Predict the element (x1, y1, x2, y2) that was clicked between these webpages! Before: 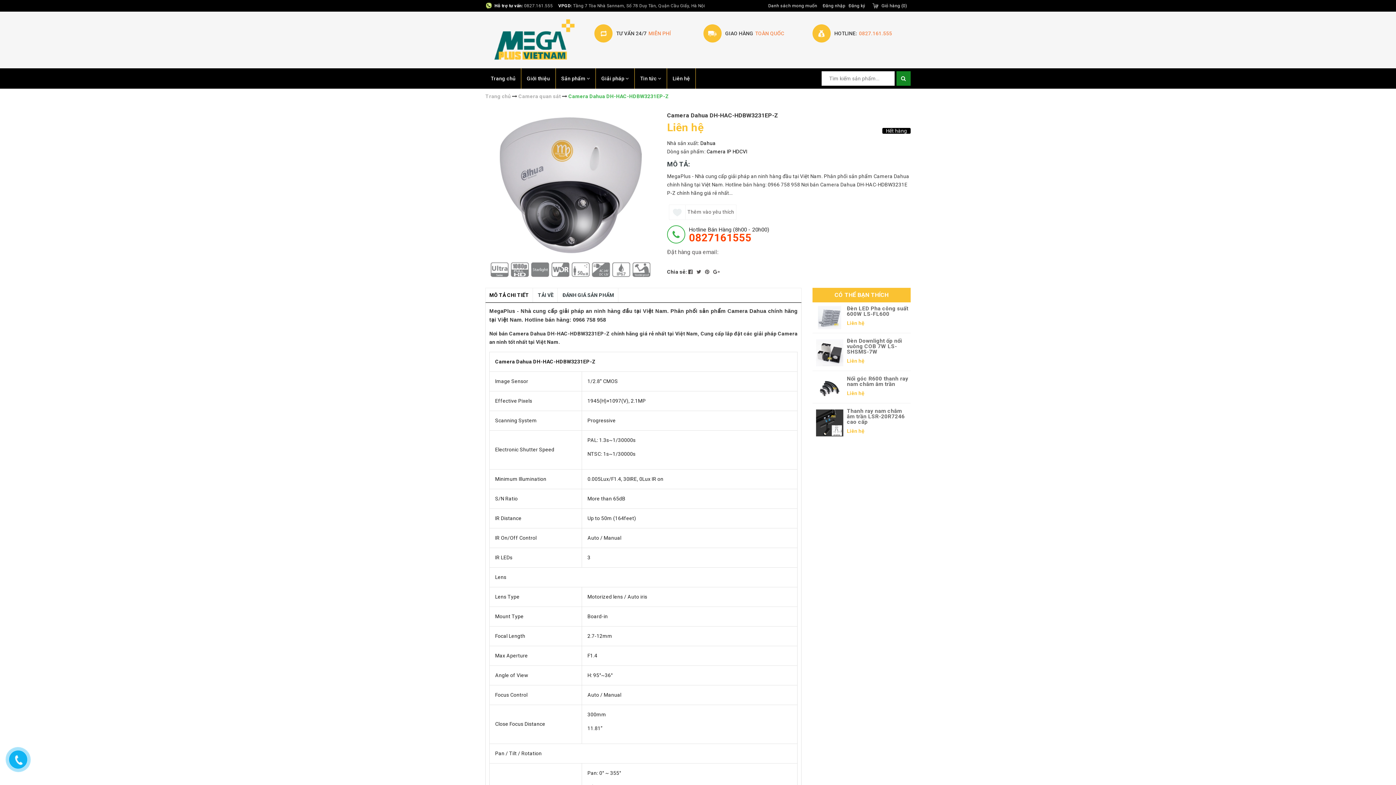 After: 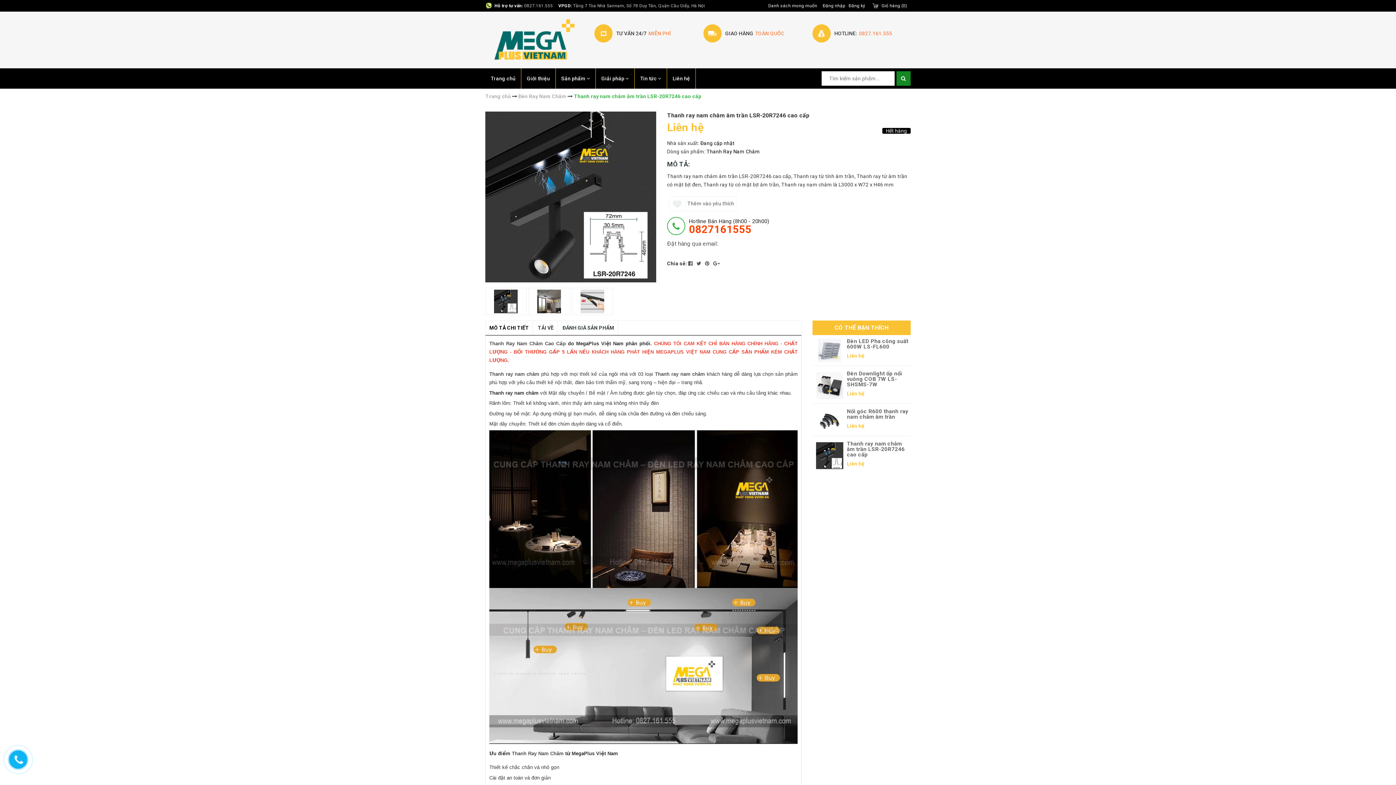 Action: bbox: (812, 408, 847, 437)